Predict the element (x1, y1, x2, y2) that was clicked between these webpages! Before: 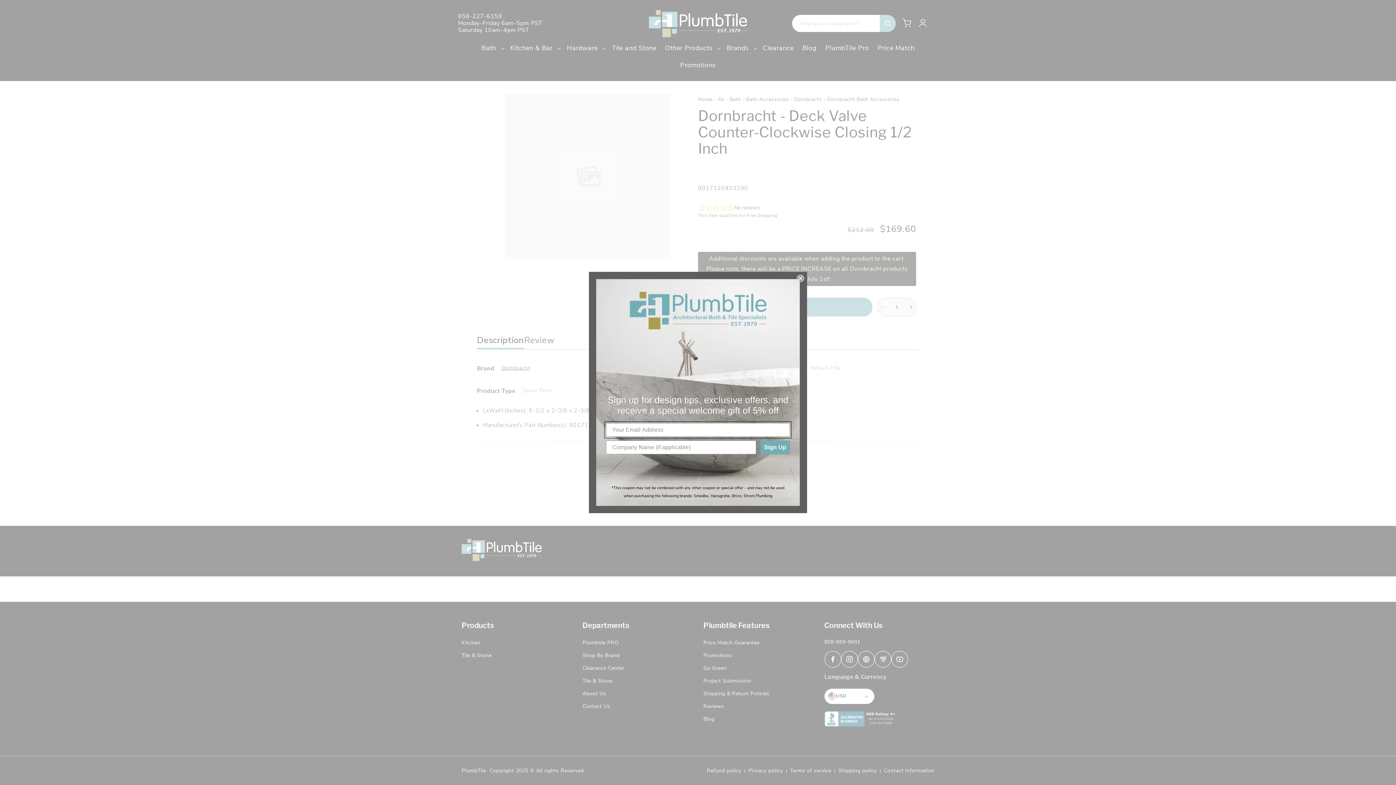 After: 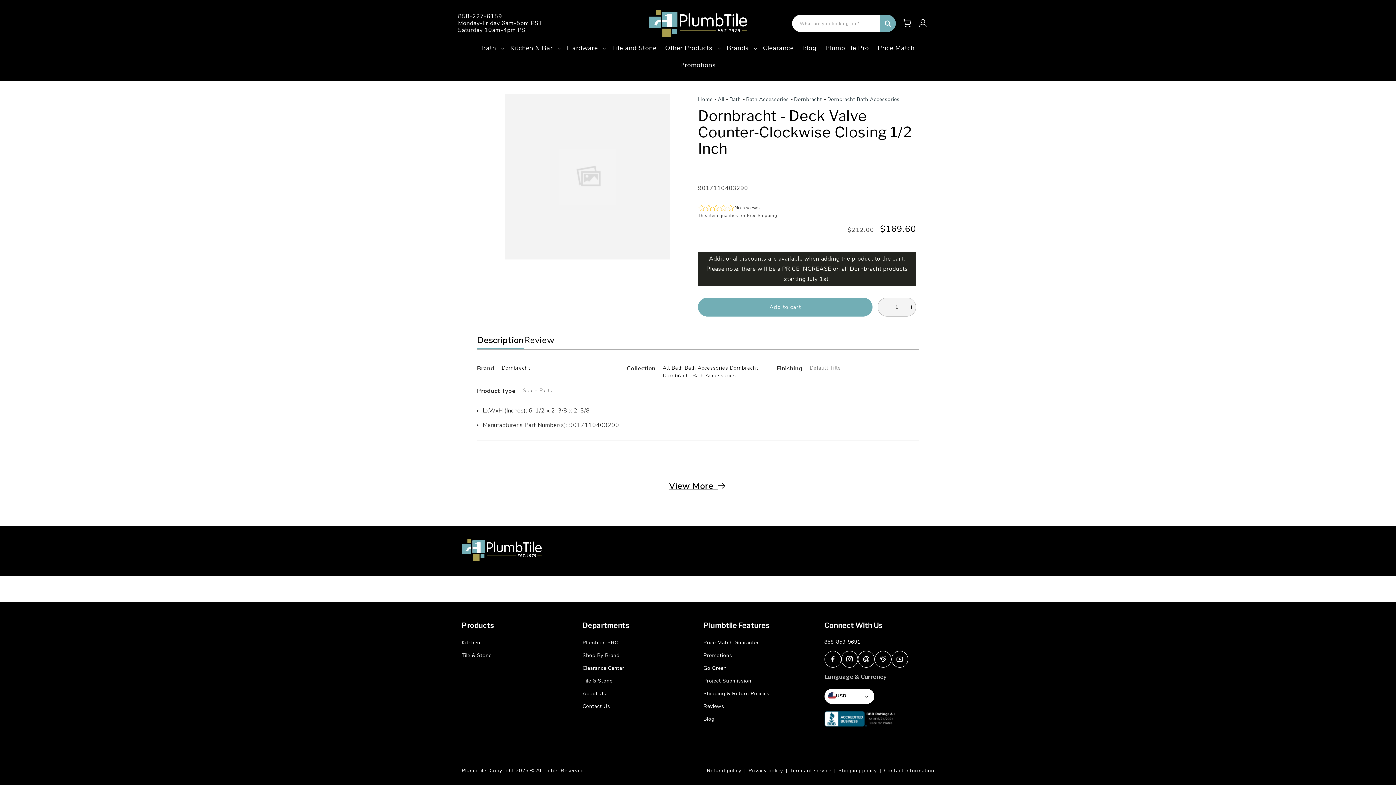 Action: label: Close dialog bbox: (797, 274, 804, 282)